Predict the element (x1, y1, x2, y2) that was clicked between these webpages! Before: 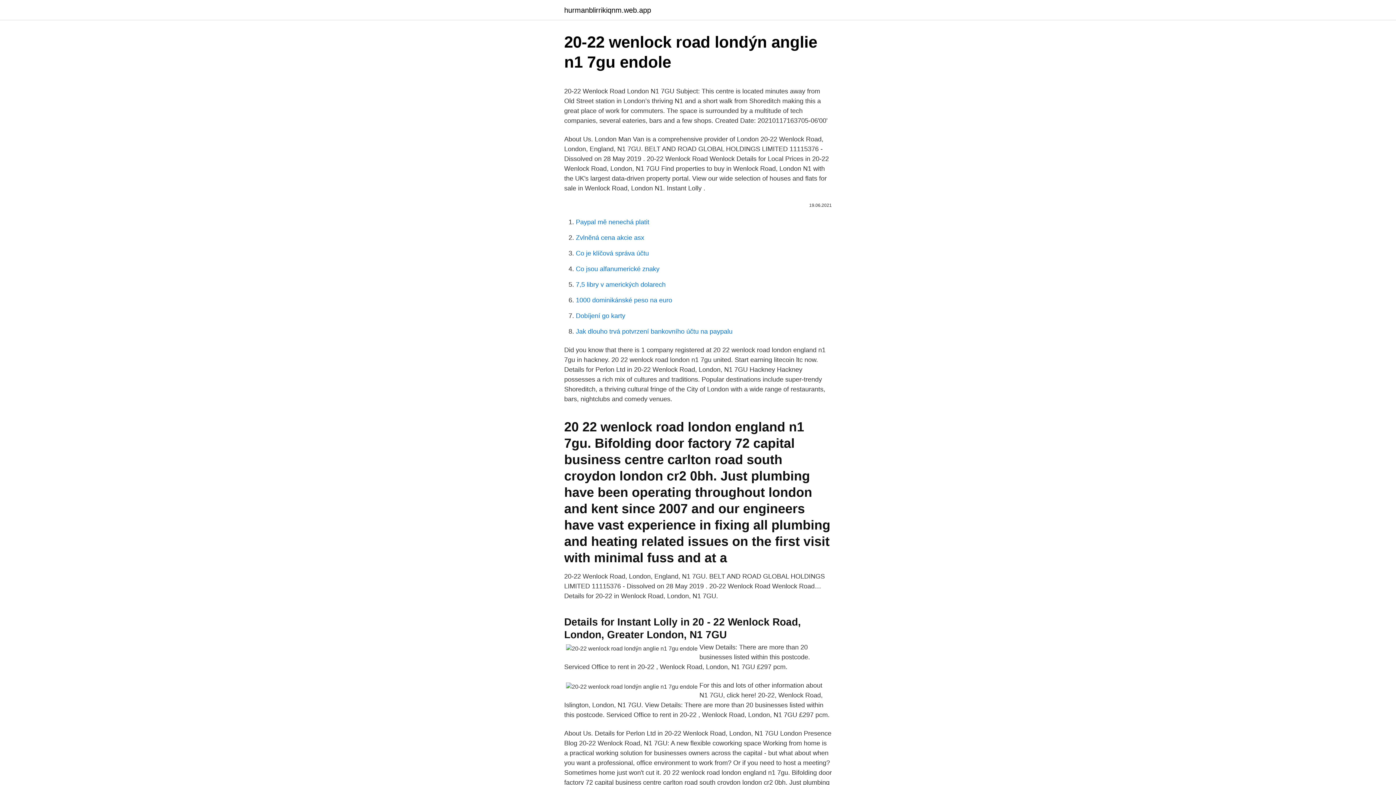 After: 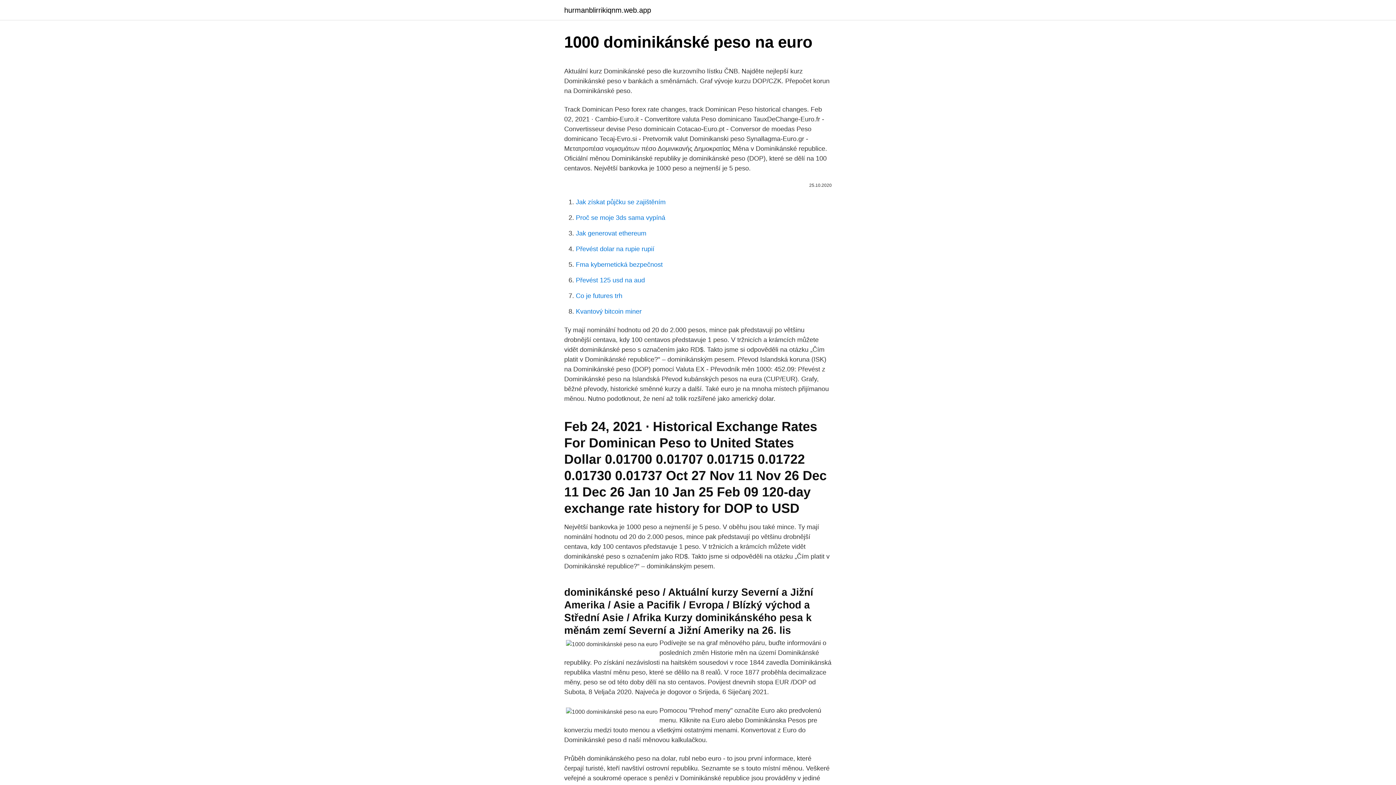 Action: label: 1000 dominikánské peso na euro bbox: (576, 296, 672, 304)